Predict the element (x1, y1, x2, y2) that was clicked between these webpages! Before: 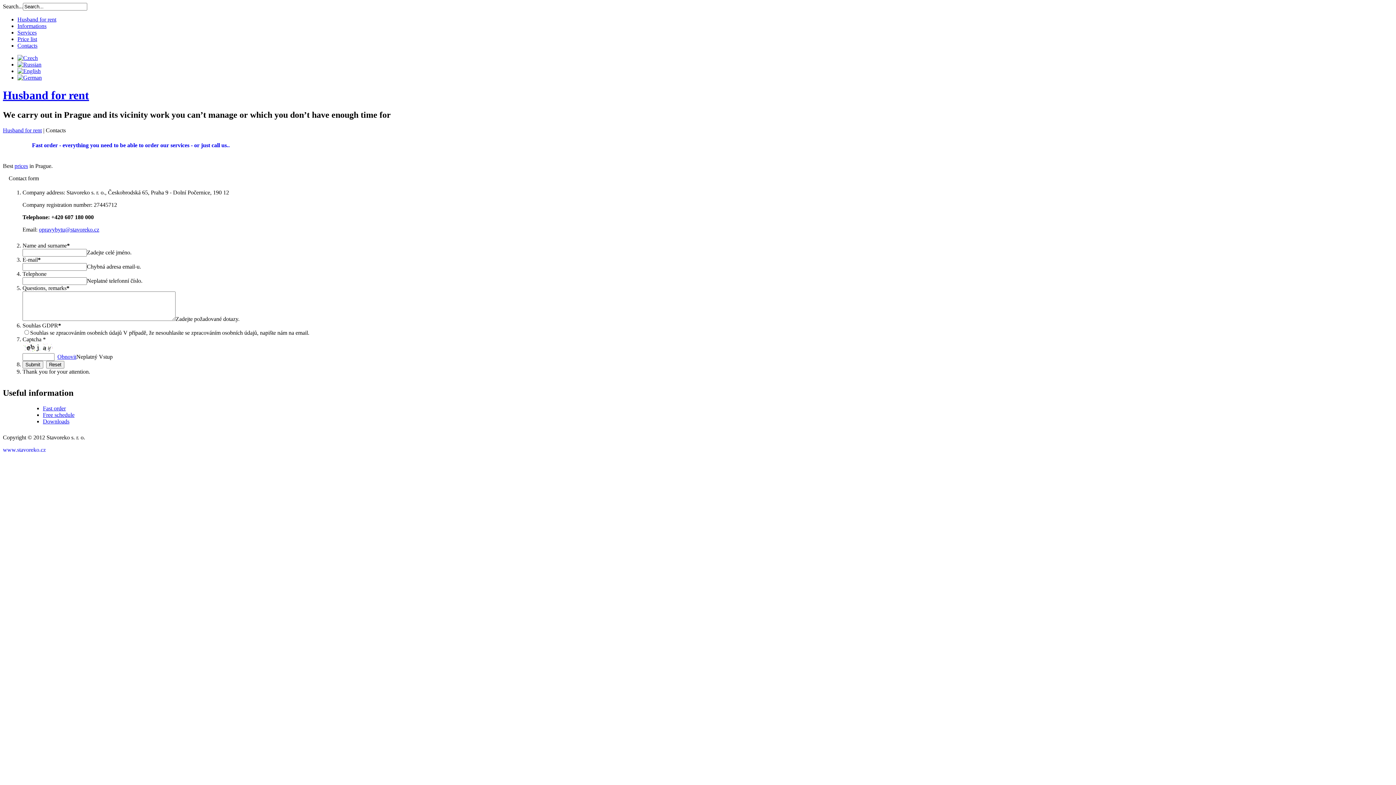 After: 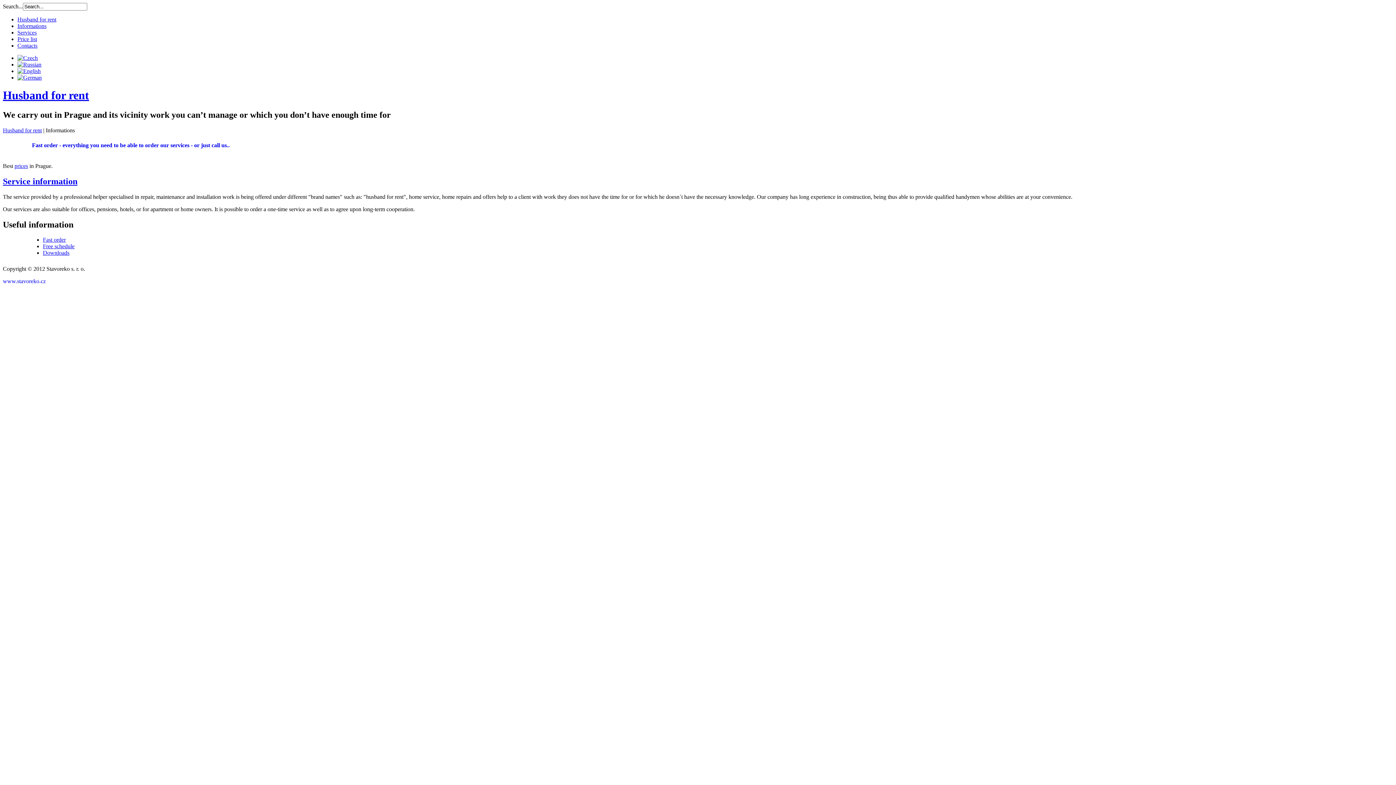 Action: bbox: (17, 22, 46, 29) label: Informations